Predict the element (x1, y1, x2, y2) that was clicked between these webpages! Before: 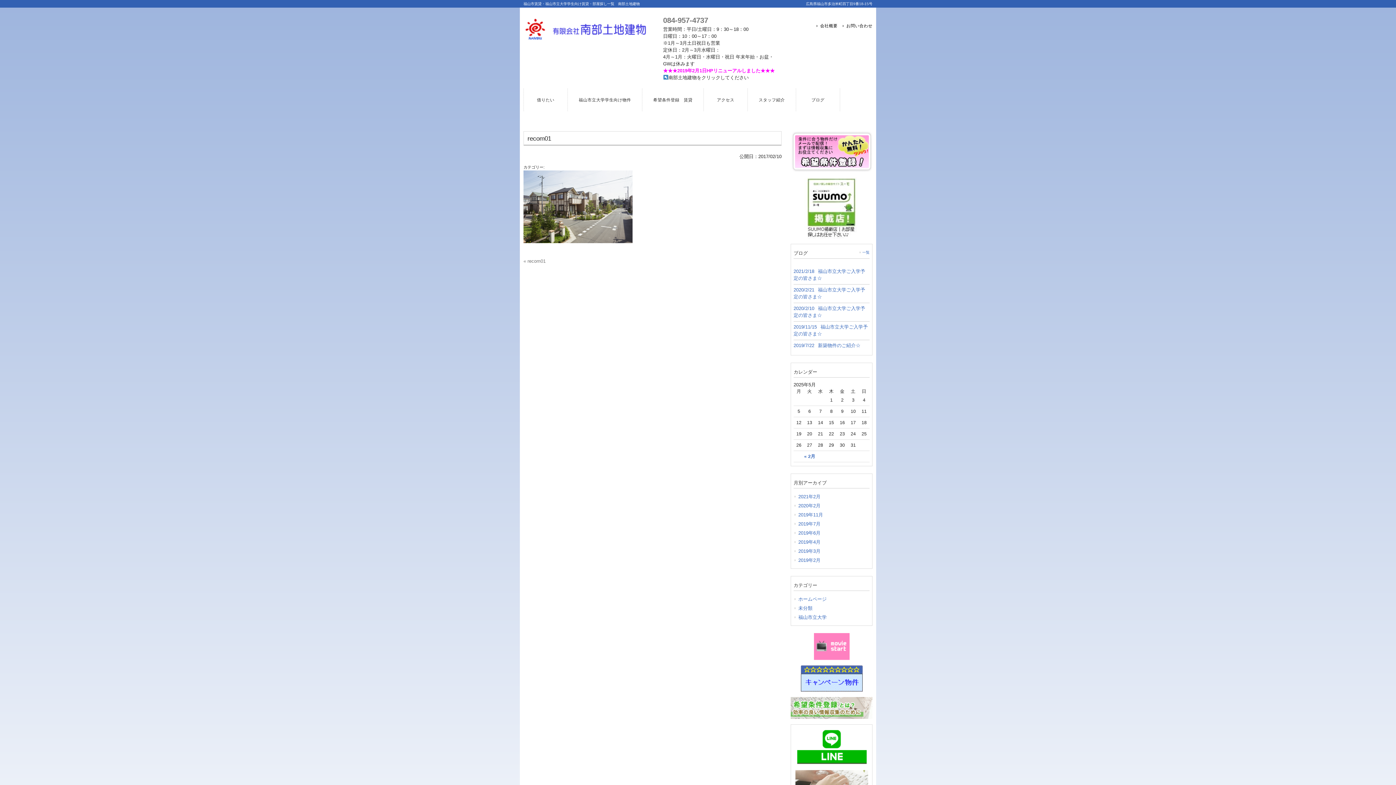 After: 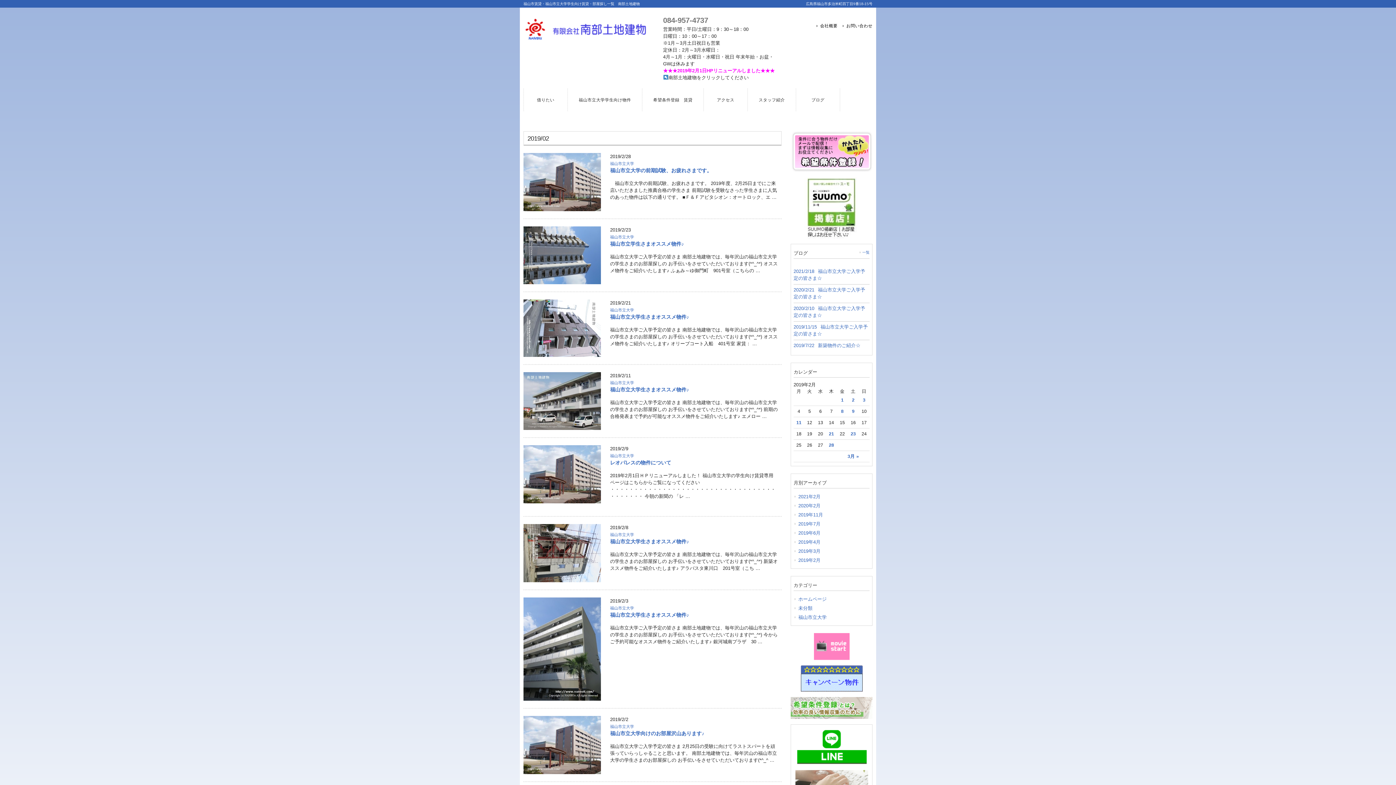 Action: bbox: (793, 556, 869, 565) label: 2019年2月